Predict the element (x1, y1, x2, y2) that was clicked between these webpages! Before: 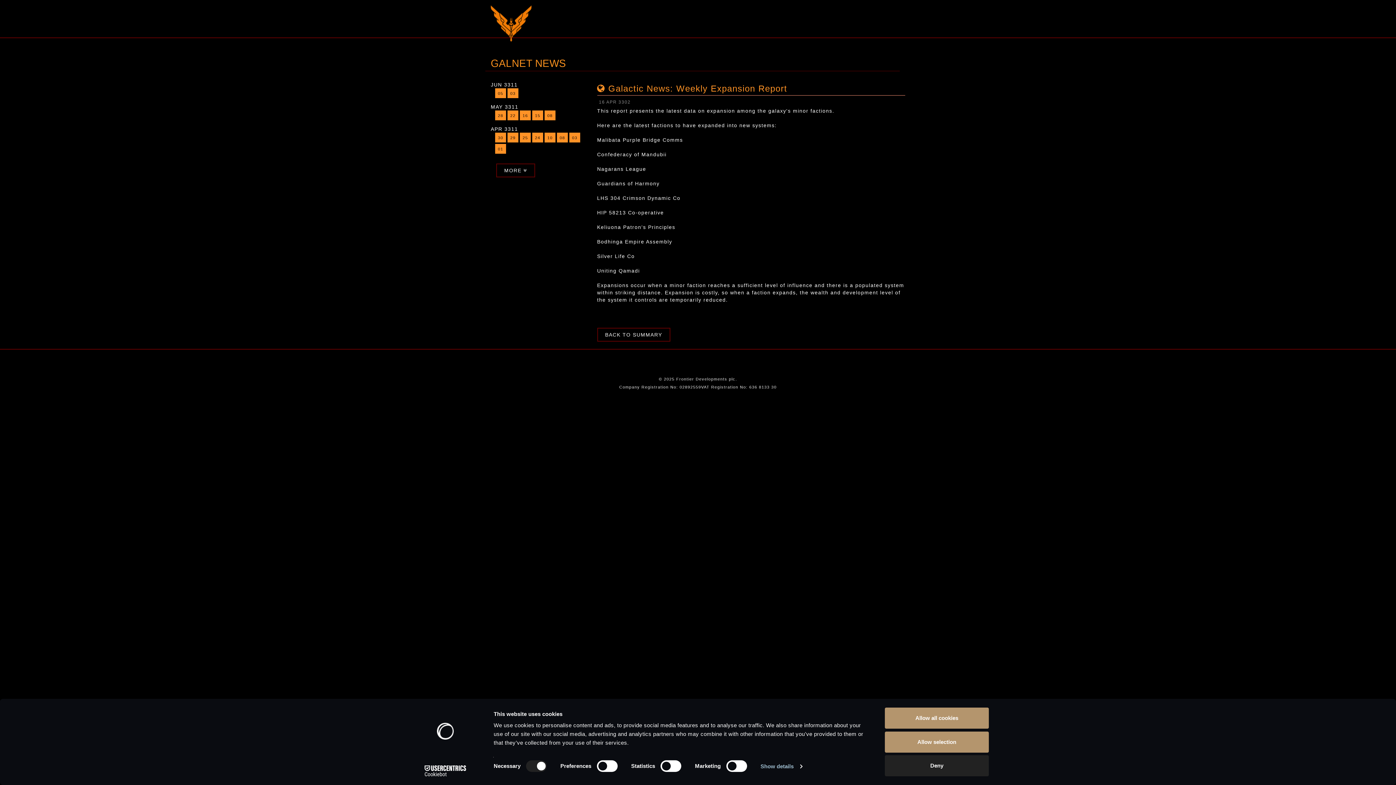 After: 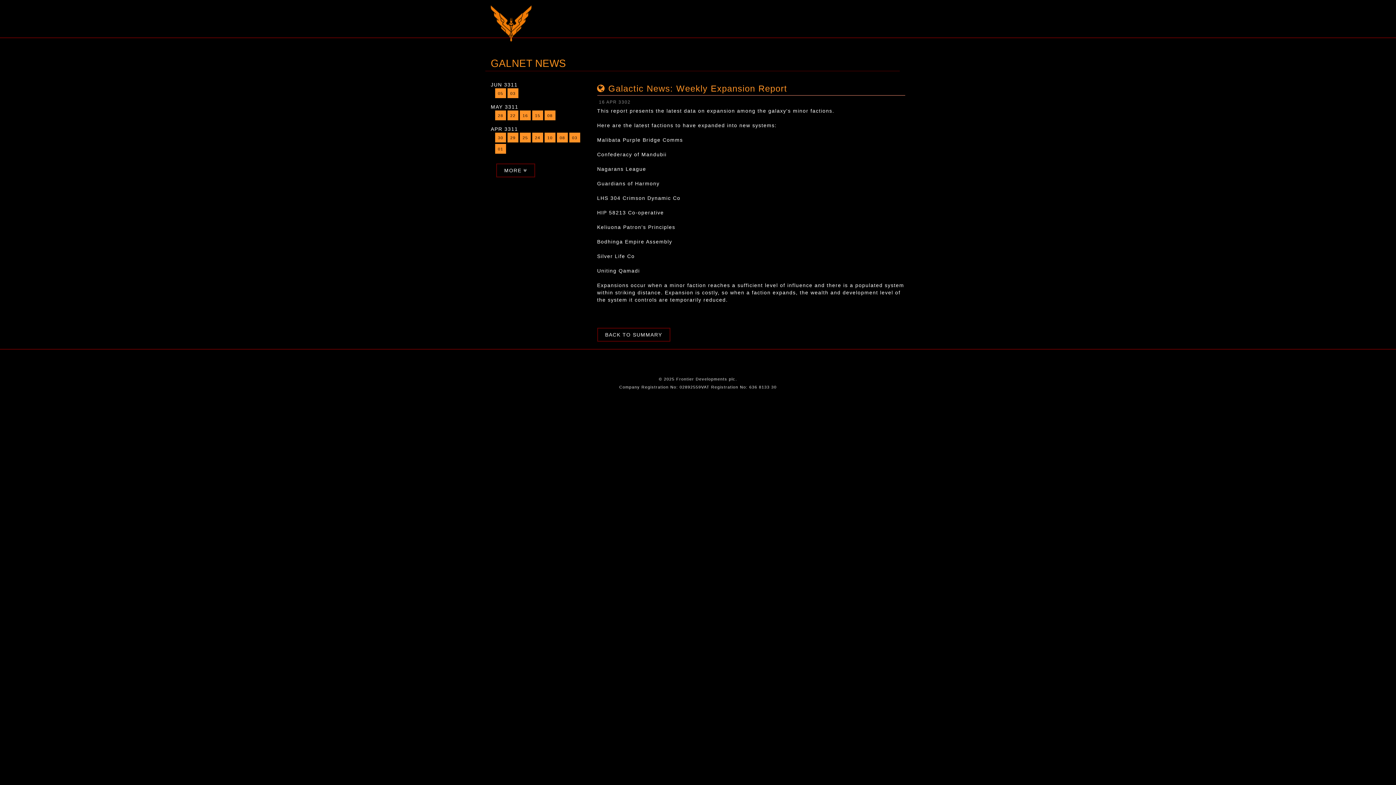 Action: bbox: (885, 755, 989, 776) label: Deny